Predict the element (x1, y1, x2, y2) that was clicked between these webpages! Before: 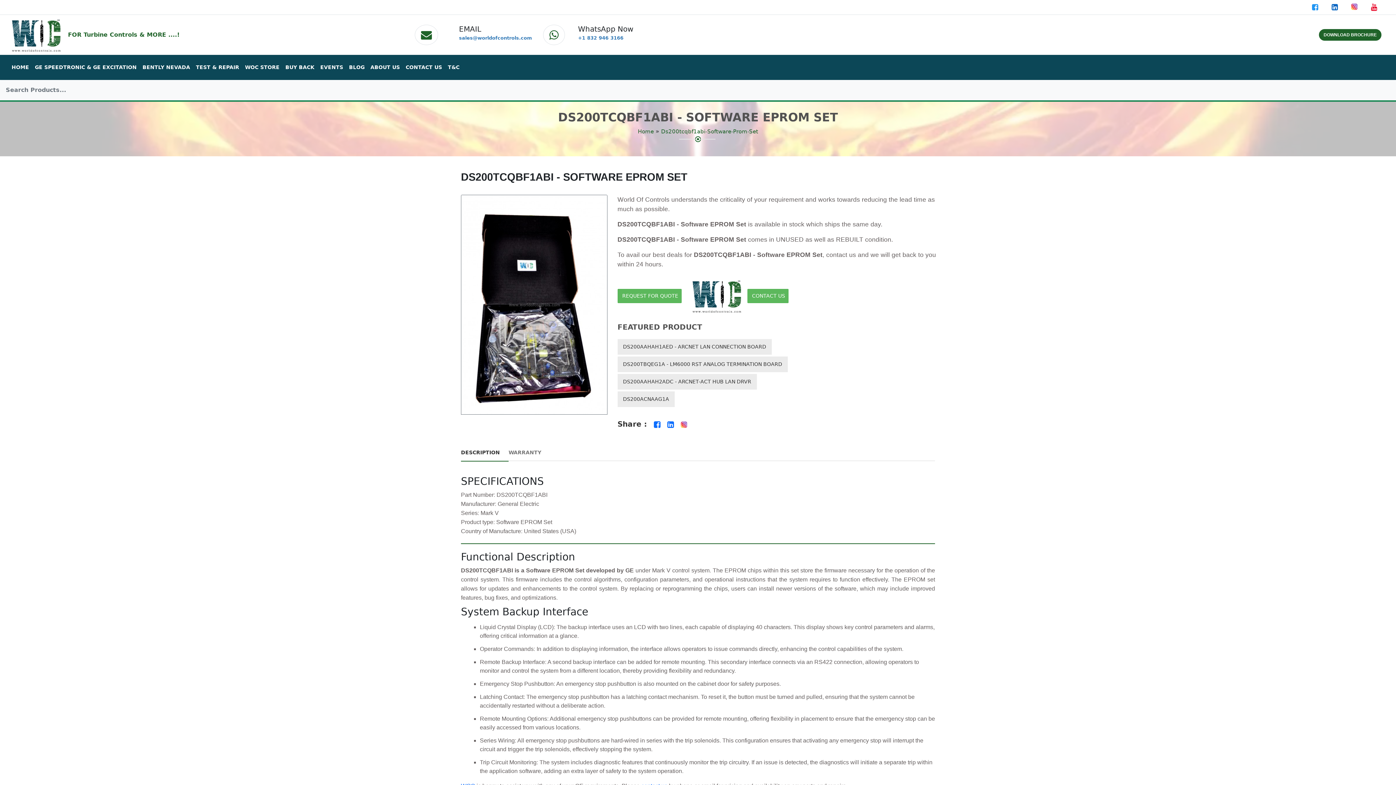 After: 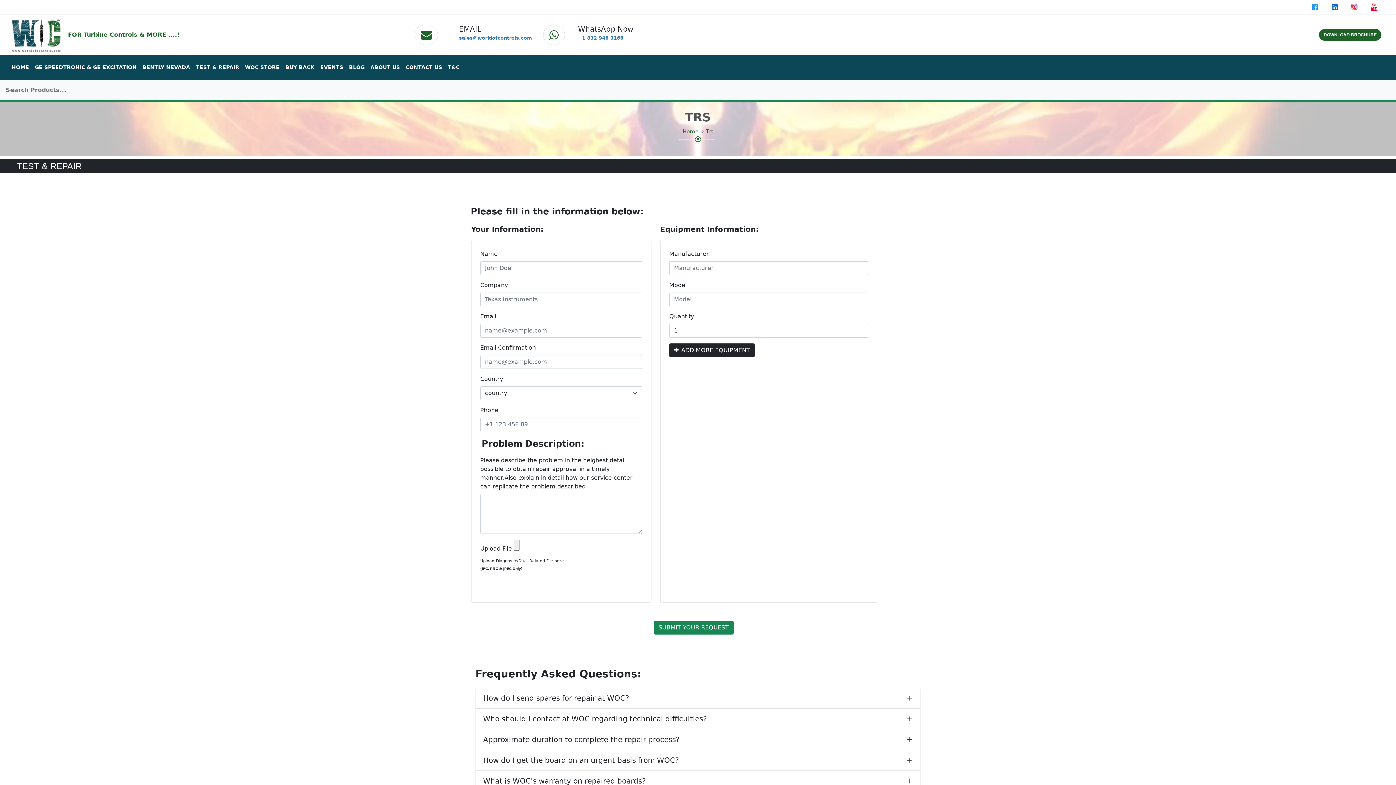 Action: label: TEST & REPAIR bbox: (193, 60, 242, 74)